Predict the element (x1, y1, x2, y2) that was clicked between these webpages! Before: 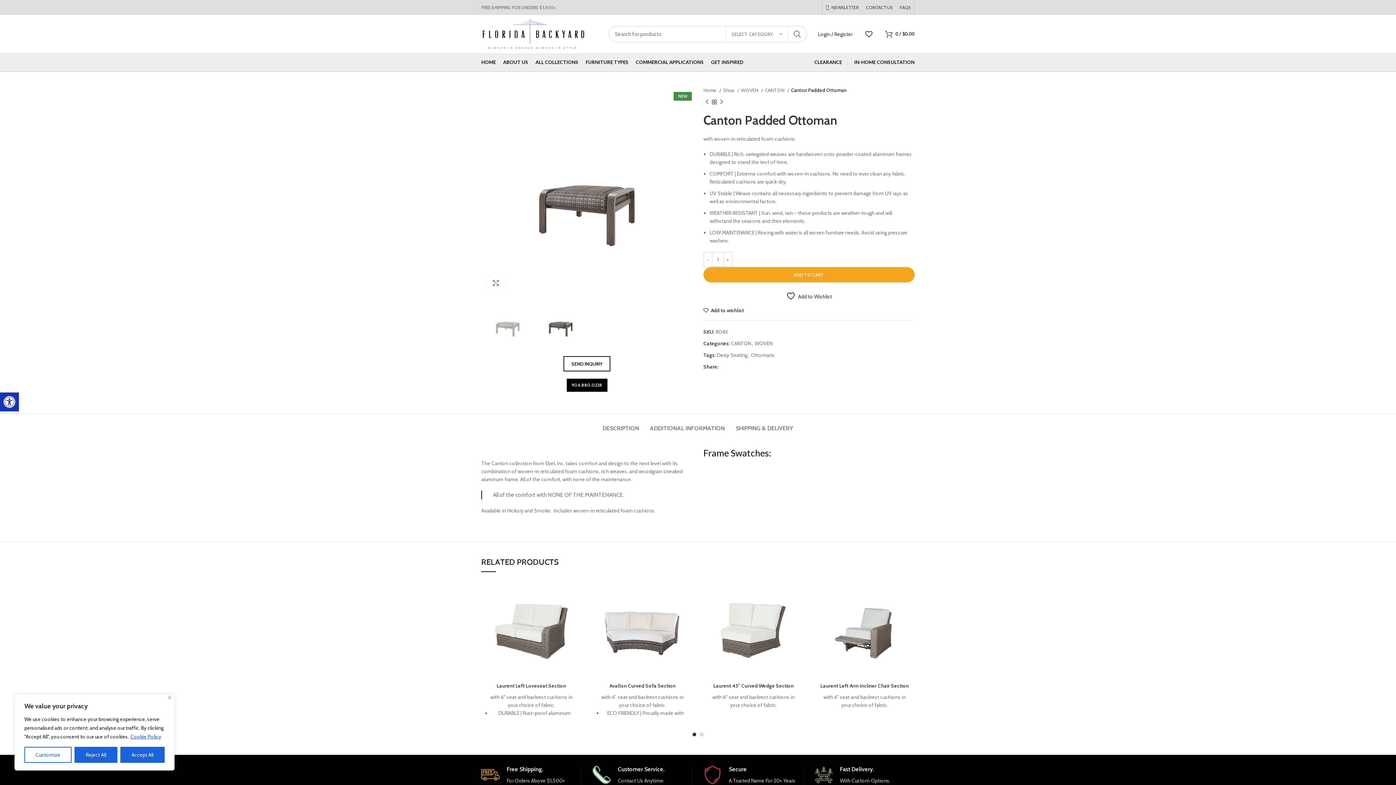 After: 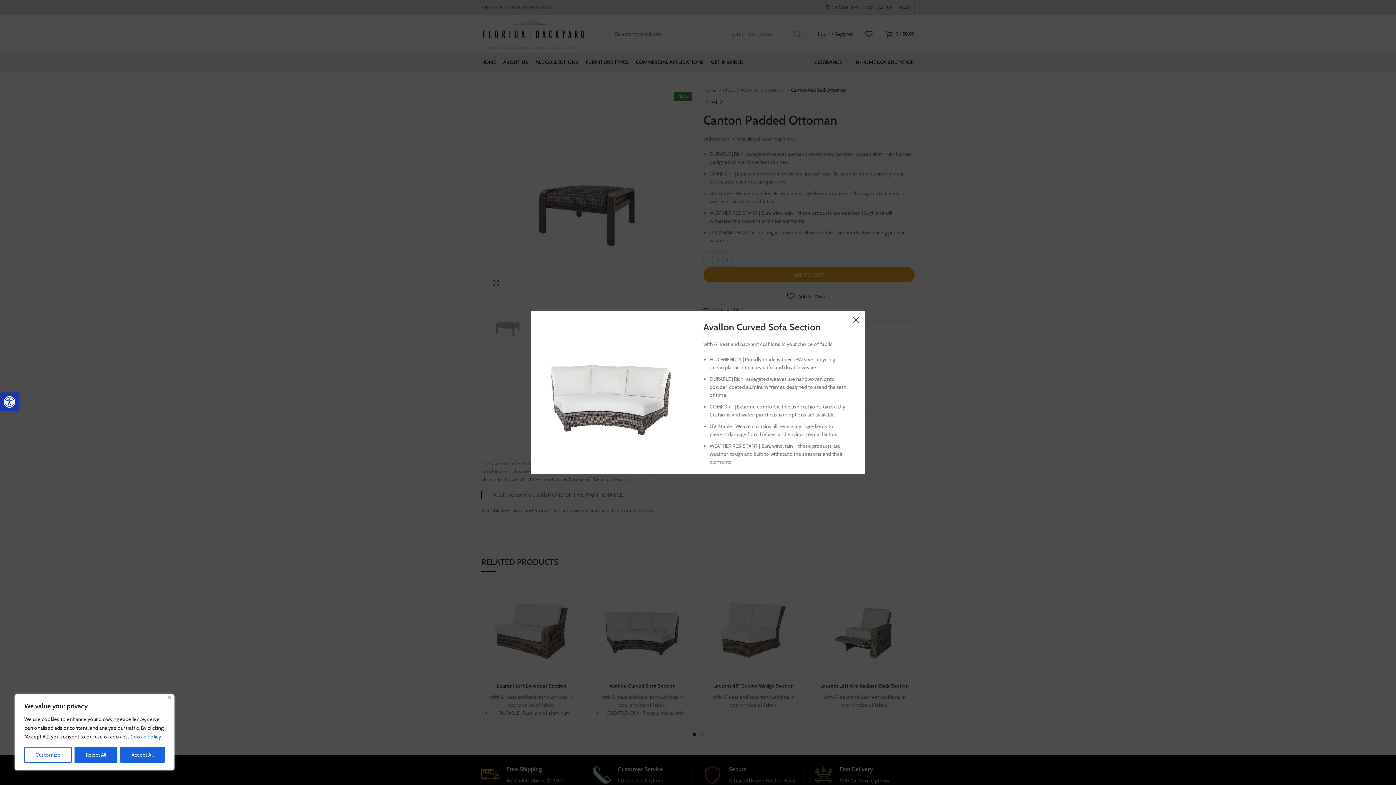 Action: label: Quick view bbox: (655, 615, 673, 631)